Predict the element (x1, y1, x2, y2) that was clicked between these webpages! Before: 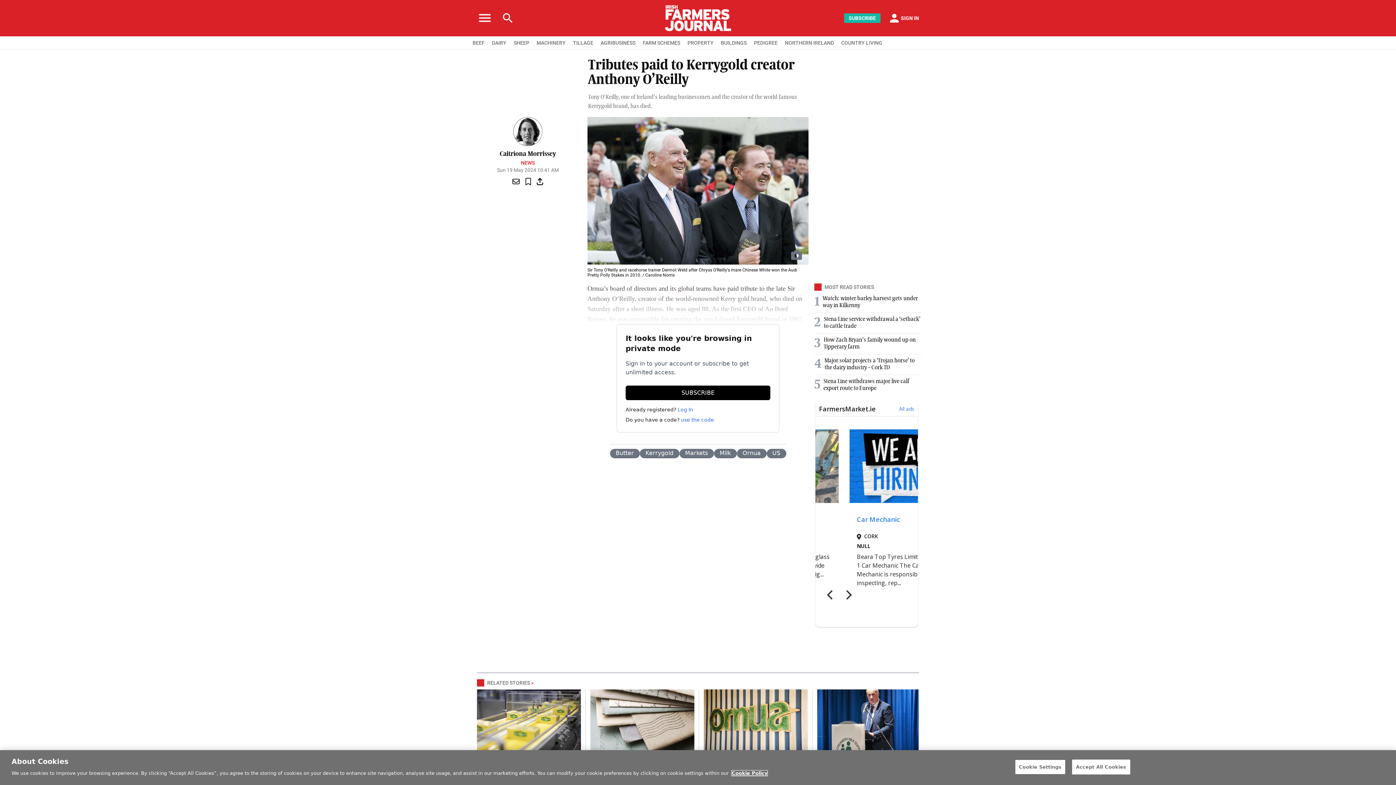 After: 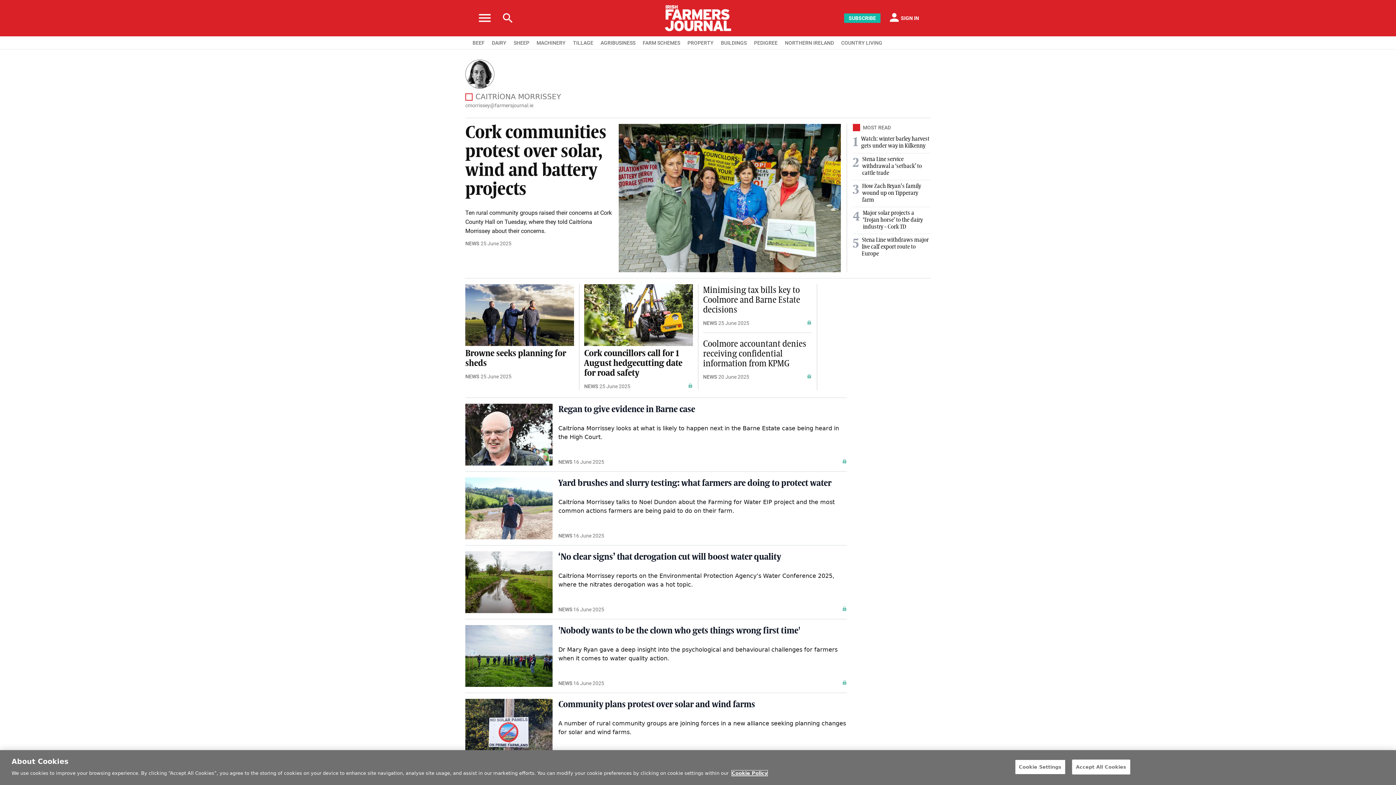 Action: bbox: (499, 150, 556, 157) label: Caitríona Morrissey